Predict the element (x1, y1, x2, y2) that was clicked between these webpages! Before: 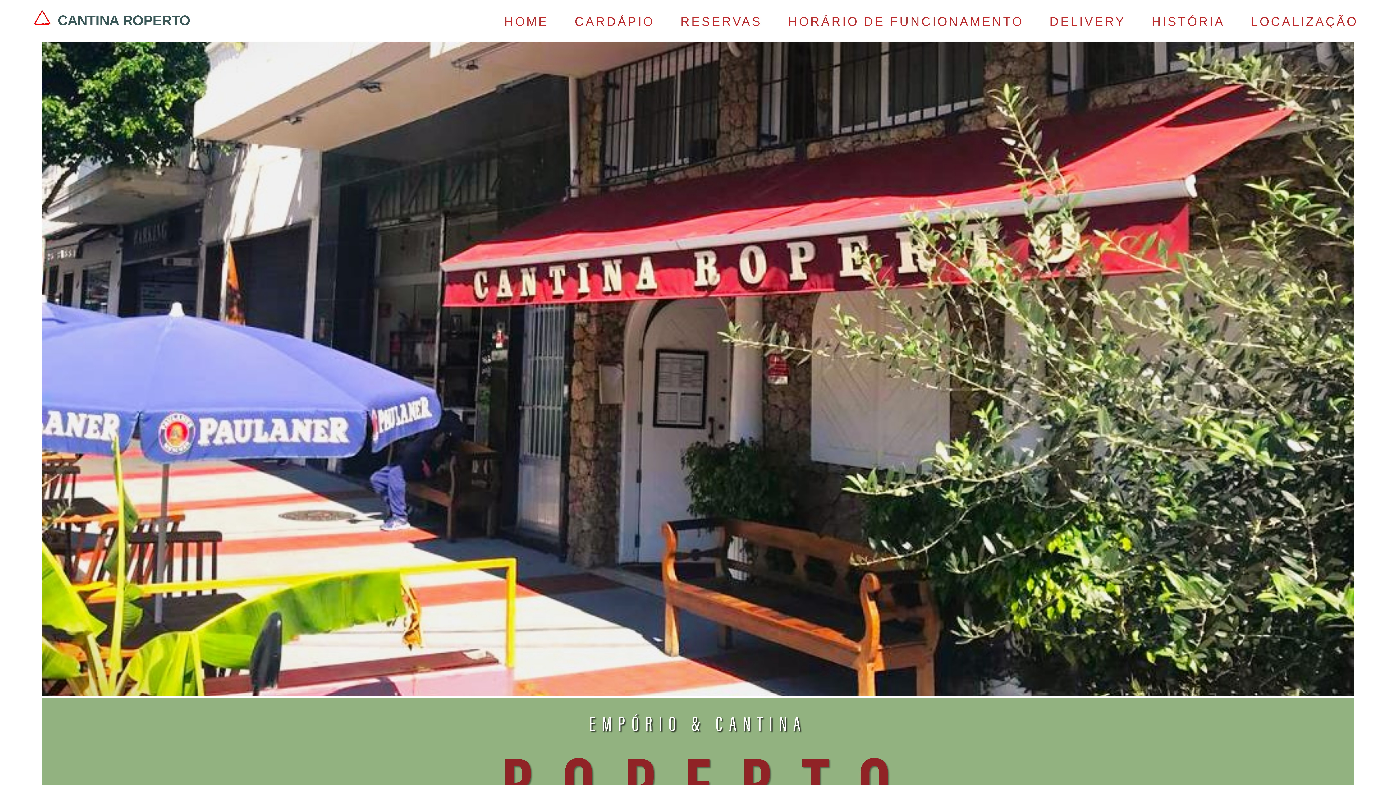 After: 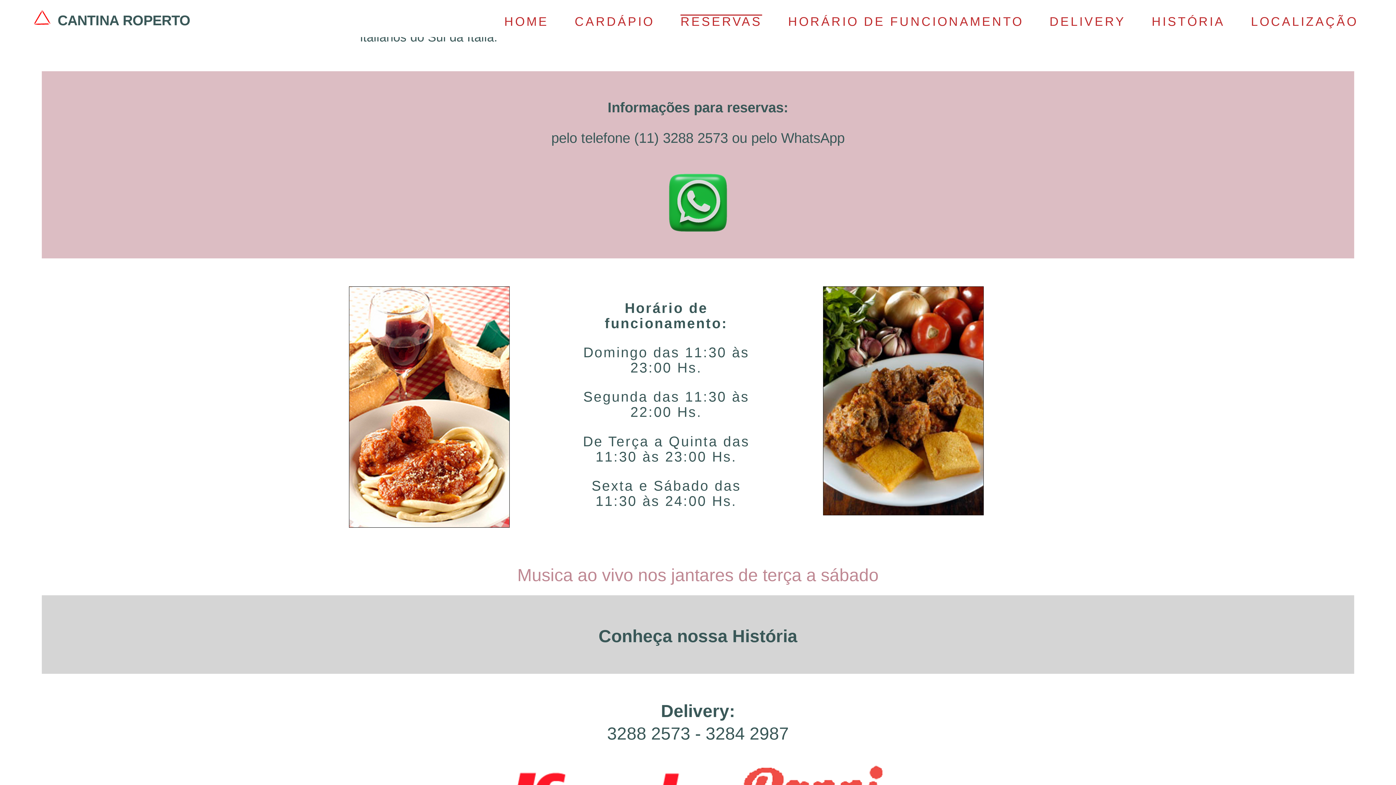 Action: label: RESERVAS bbox: (674, 8, 768, 34)